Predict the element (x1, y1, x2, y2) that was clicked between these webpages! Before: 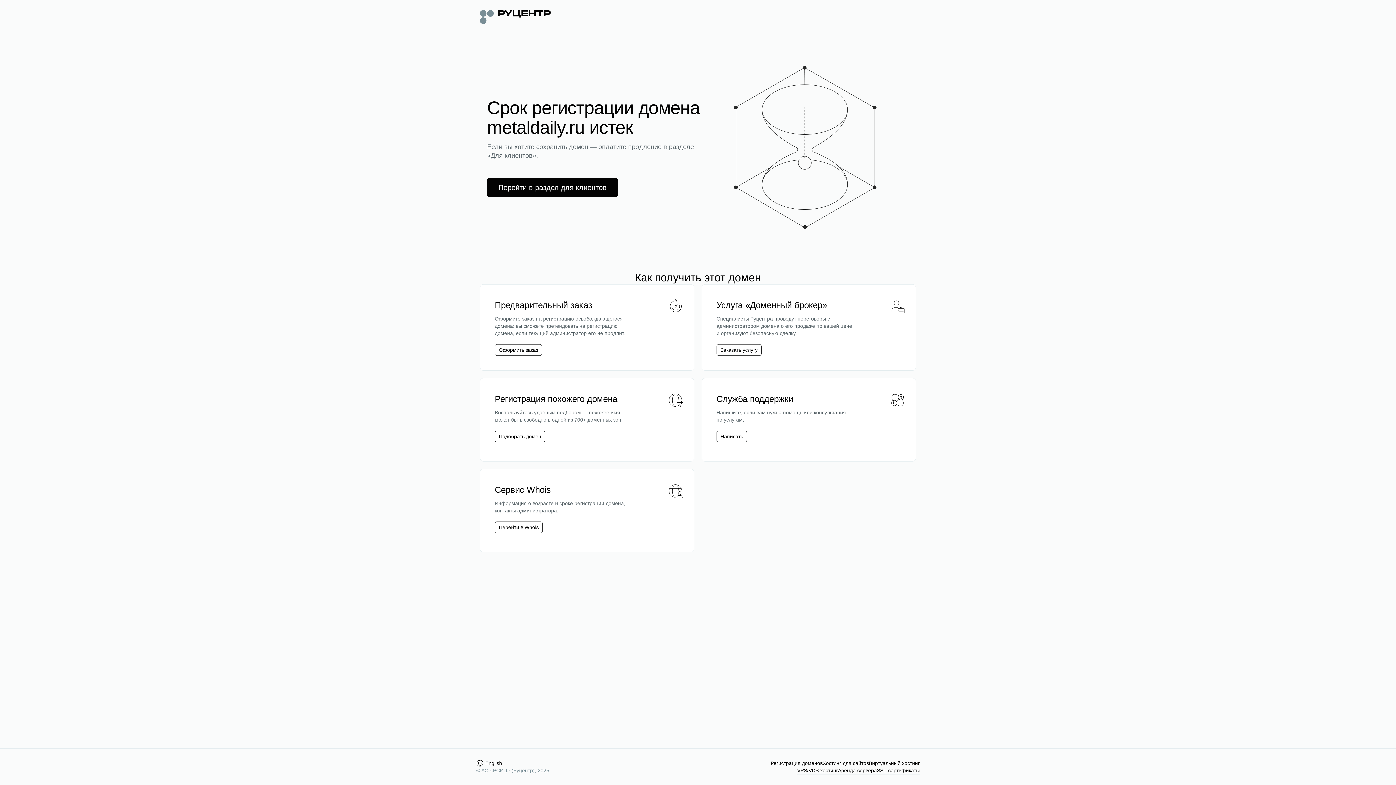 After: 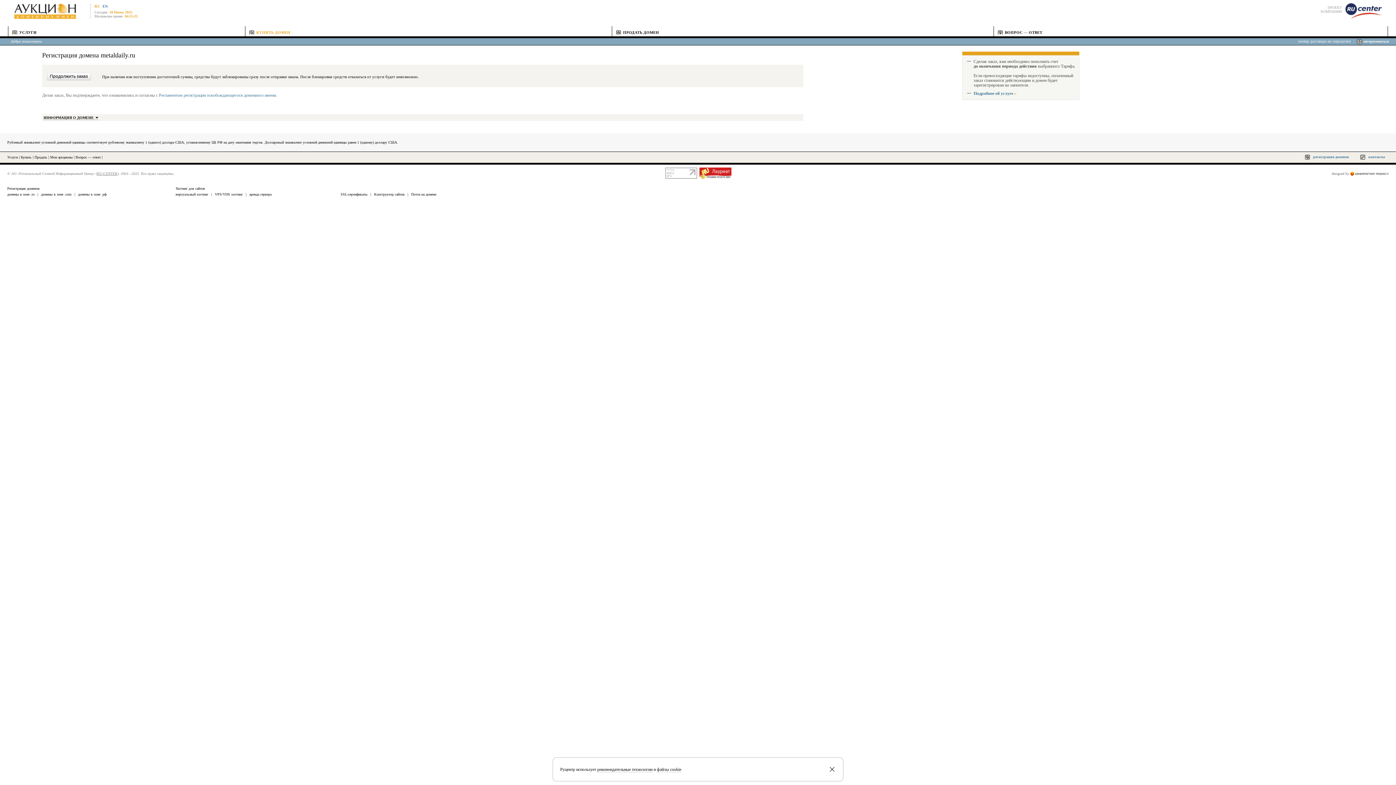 Action: label: Оформить заказ bbox: (494, 344, 542, 356)